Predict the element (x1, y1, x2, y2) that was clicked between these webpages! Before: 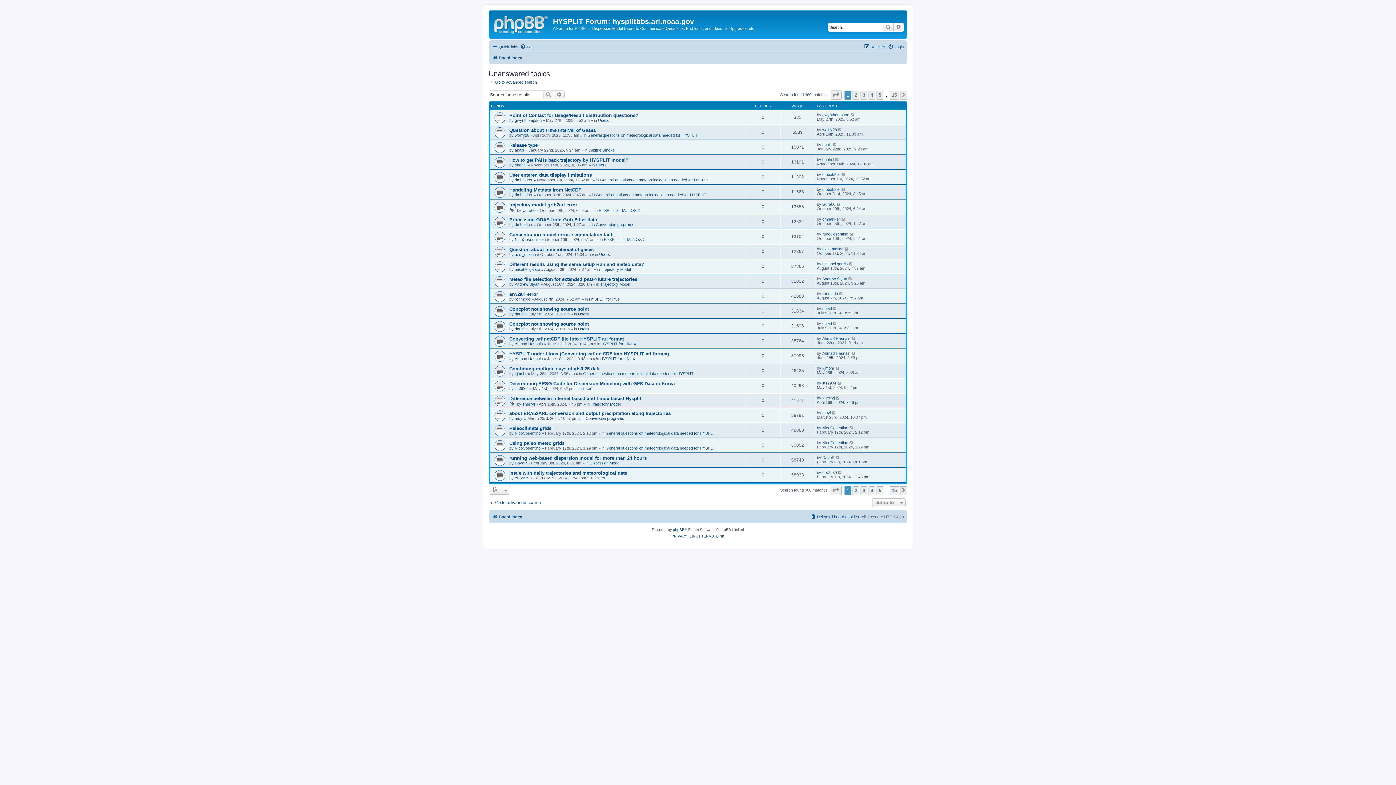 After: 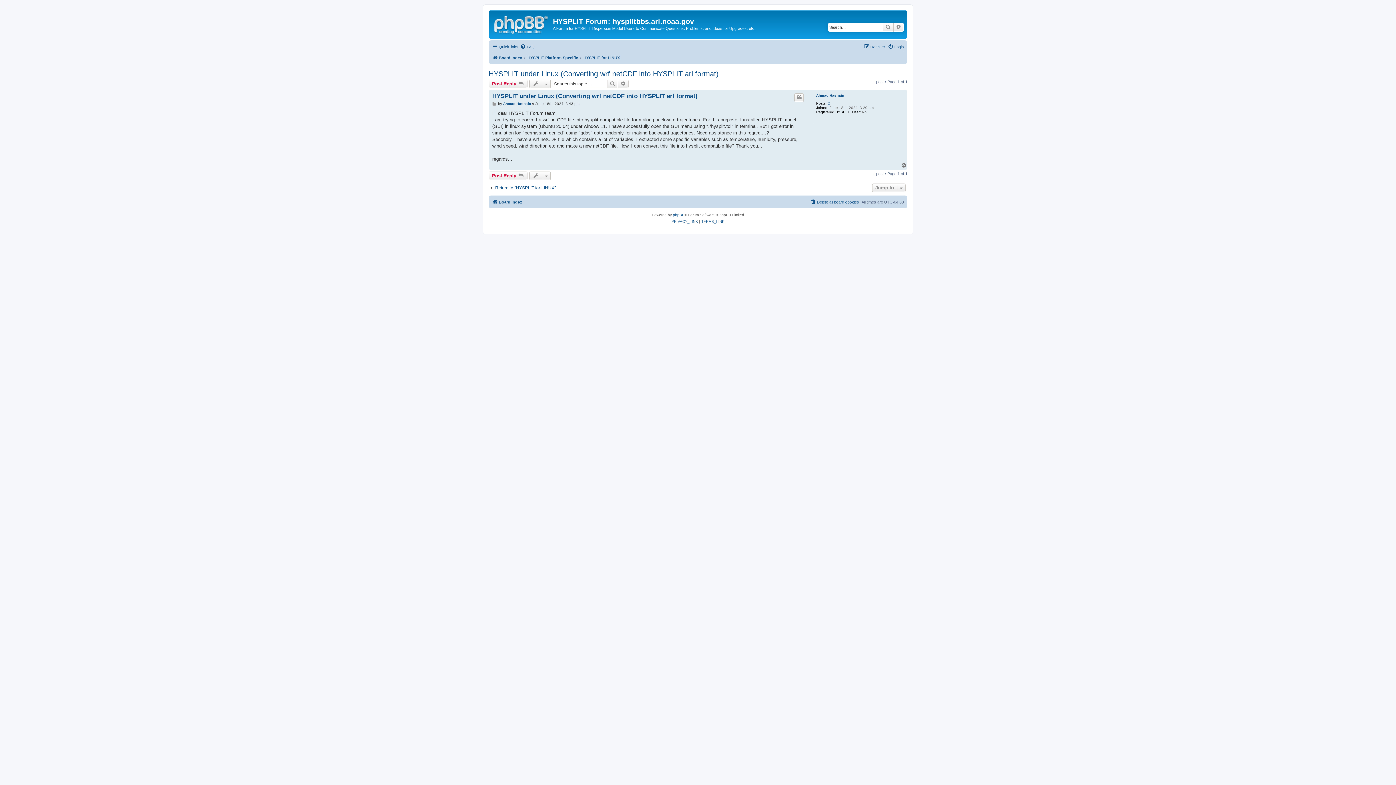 Action: bbox: (509, 351, 669, 356) label: HYSPLIT under Linux (Converting wrf netCDF into HYSPLIT arl format)